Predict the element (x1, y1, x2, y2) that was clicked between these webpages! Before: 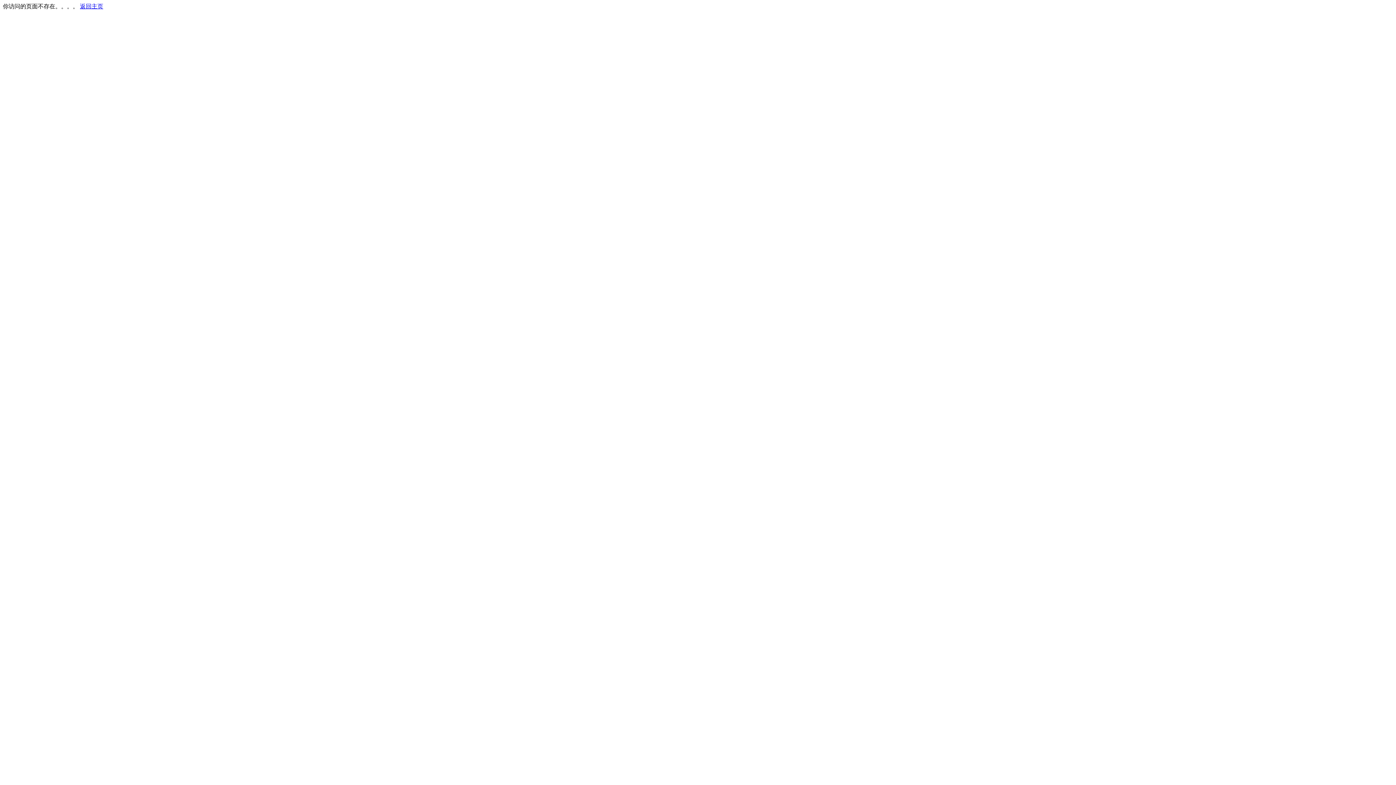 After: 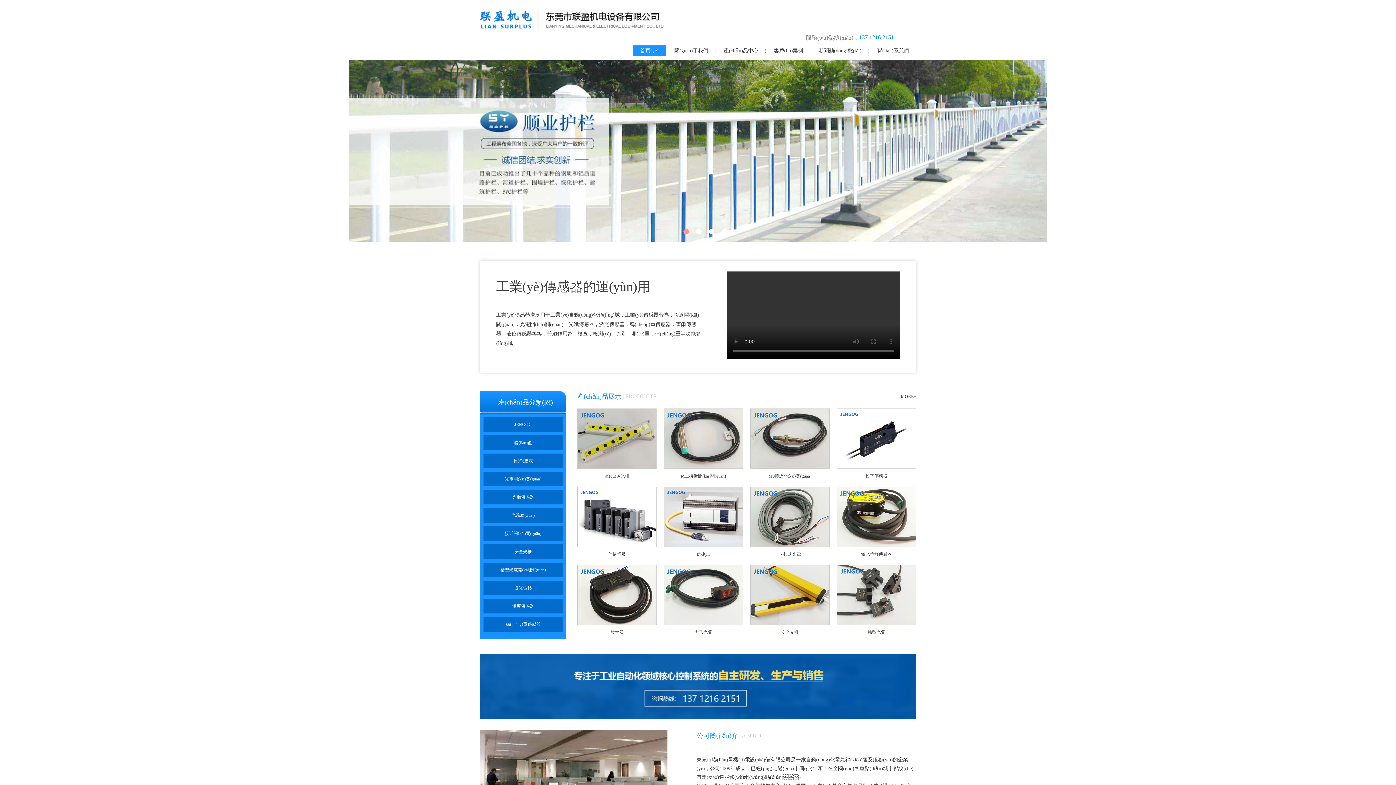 Action: label: 返回主页 bbox: (80, 3, 103, 9)